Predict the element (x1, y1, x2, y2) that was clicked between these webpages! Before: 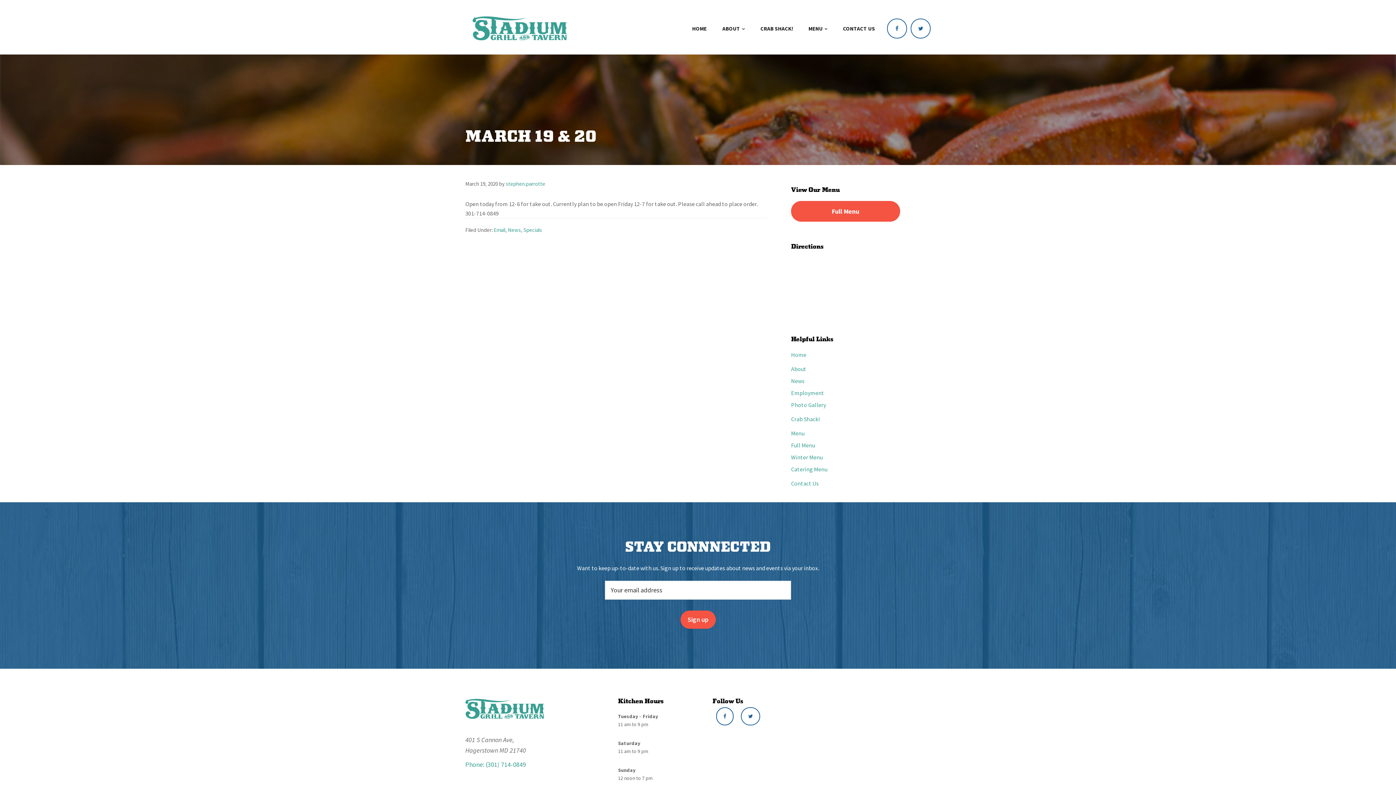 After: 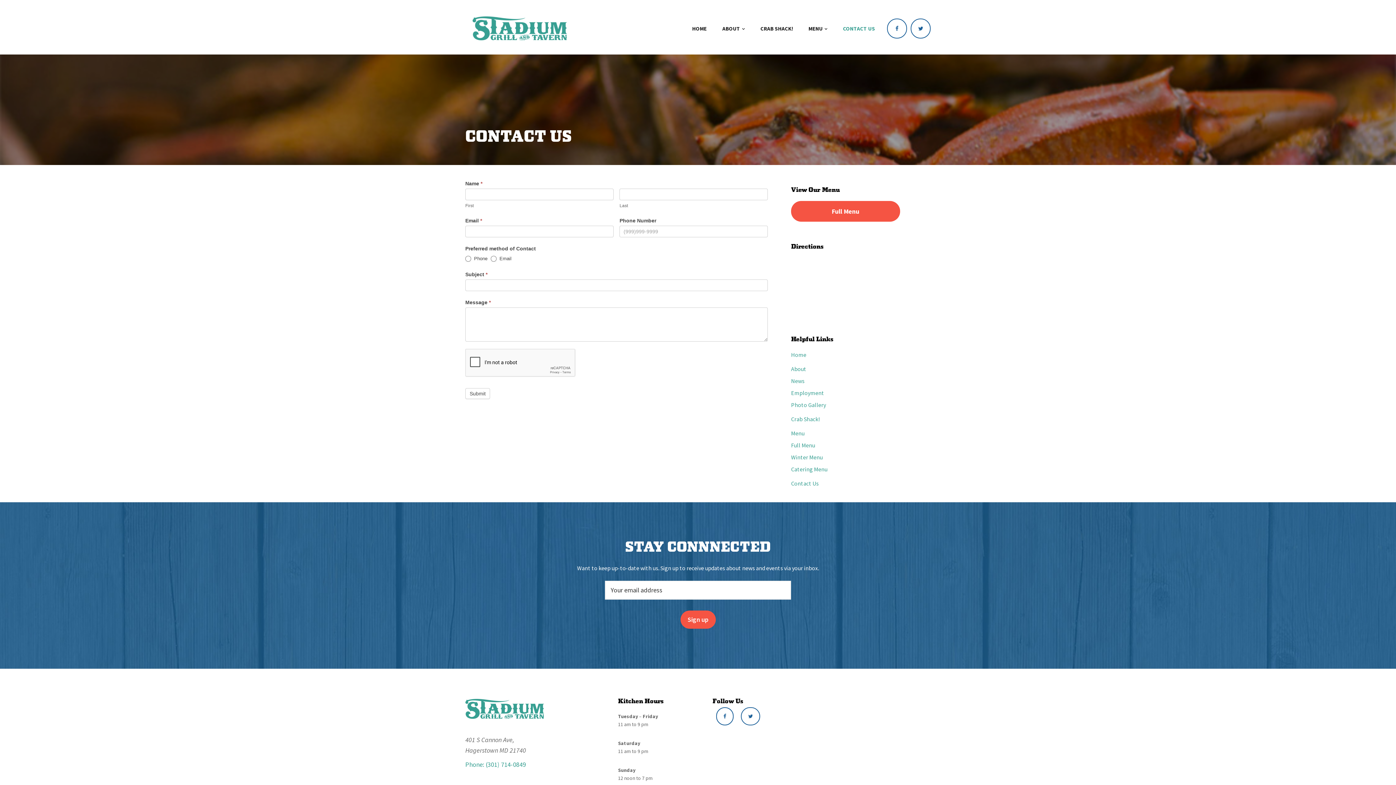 Action: label: Contact Us bbox: (791, 480, 818, 487)